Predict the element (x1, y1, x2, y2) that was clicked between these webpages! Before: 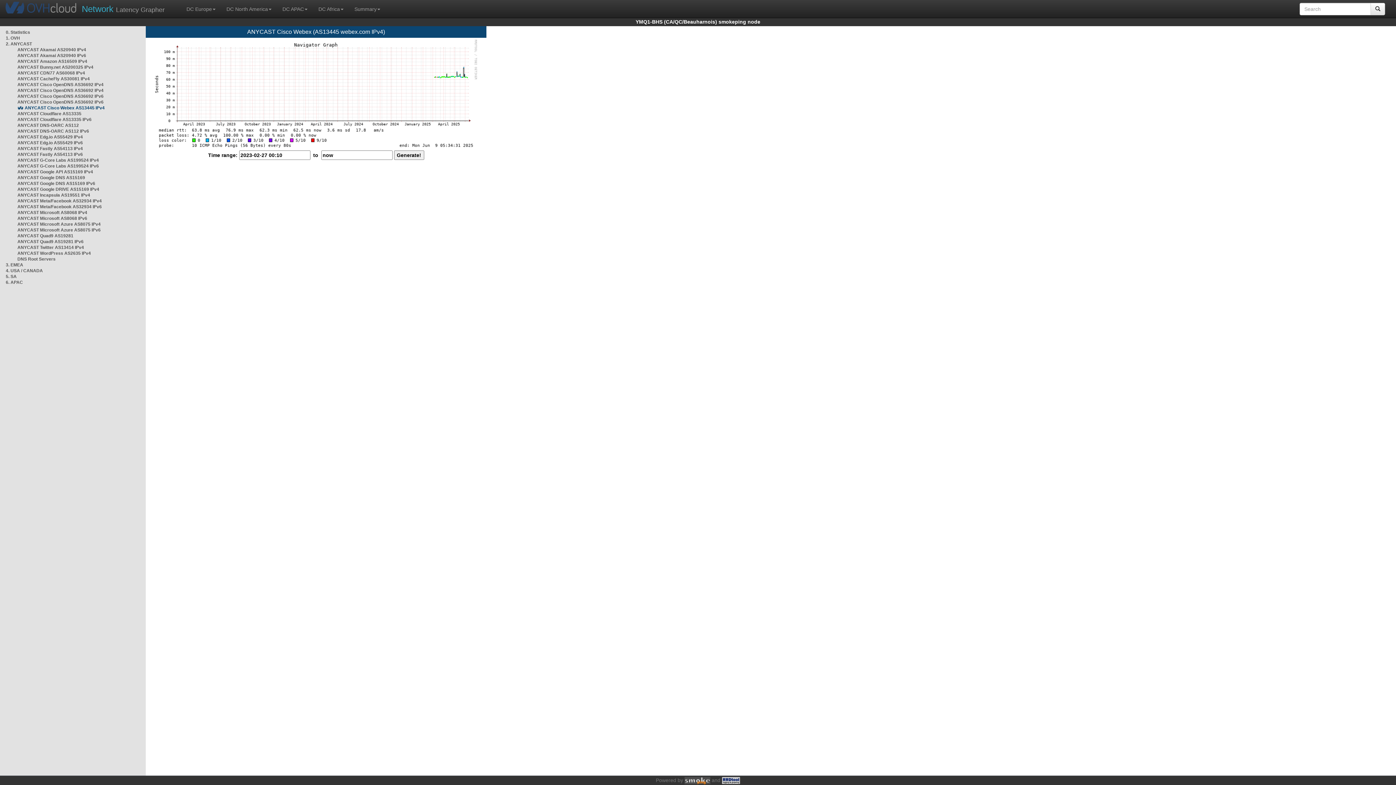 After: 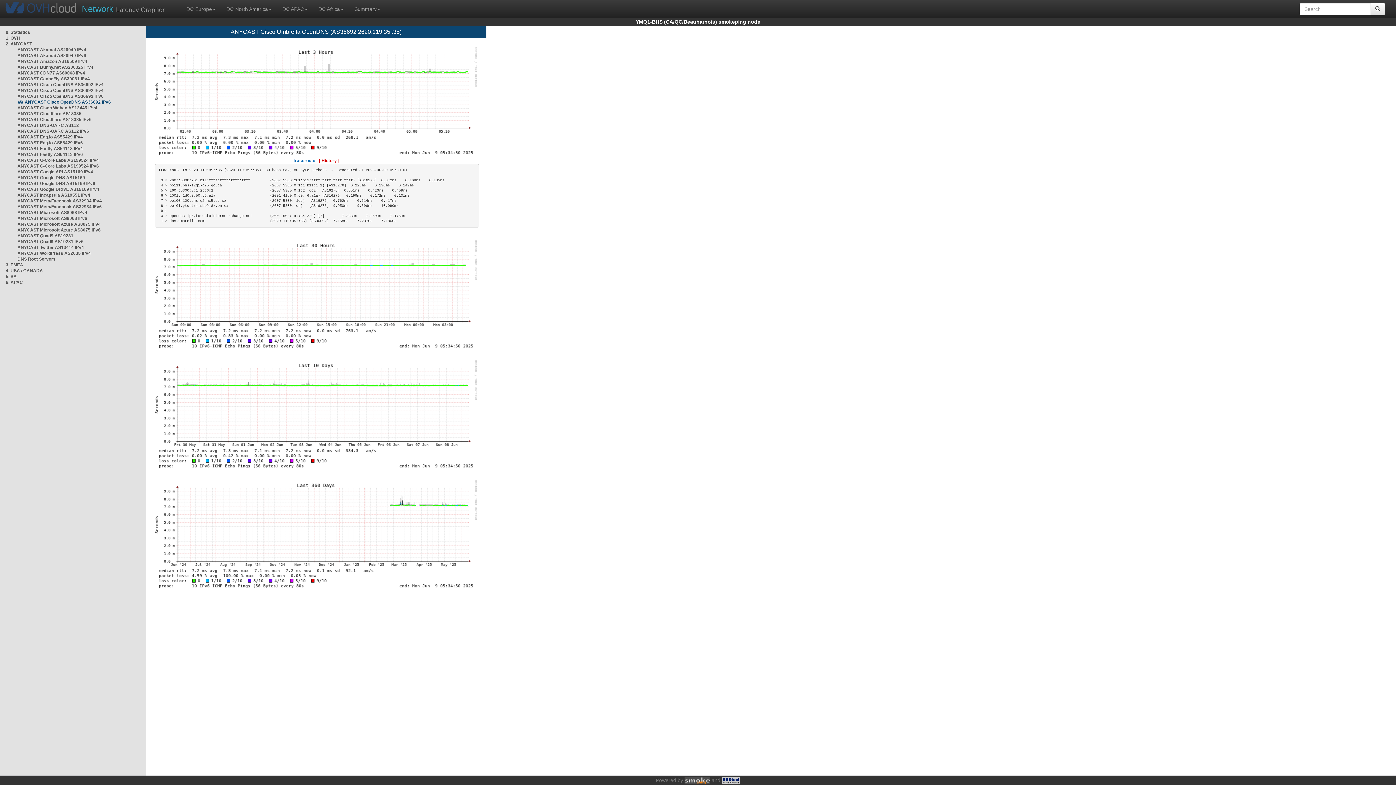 Action: bbox: (17, 93, 103, 98) label: ANYCAST Cisco OpenDNS AS36692 IPv6